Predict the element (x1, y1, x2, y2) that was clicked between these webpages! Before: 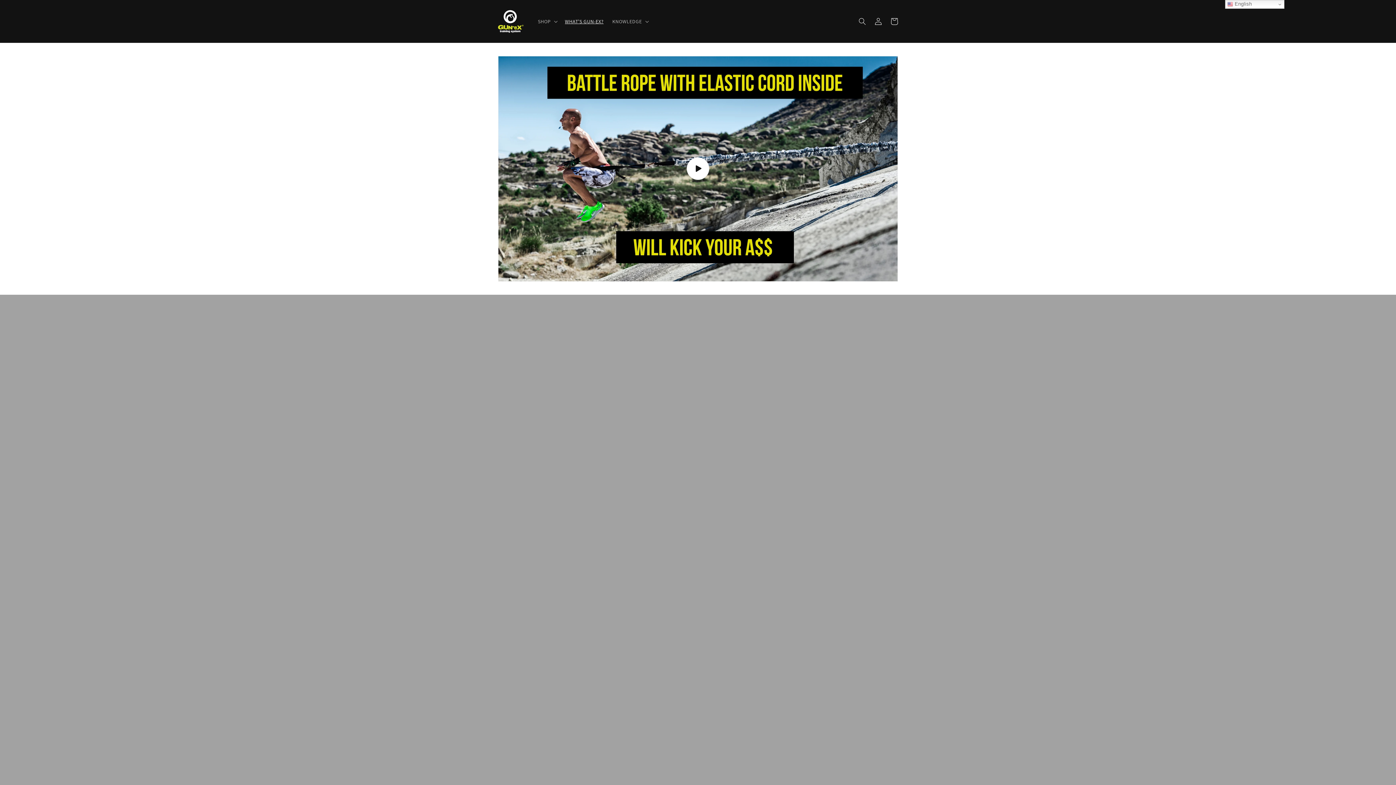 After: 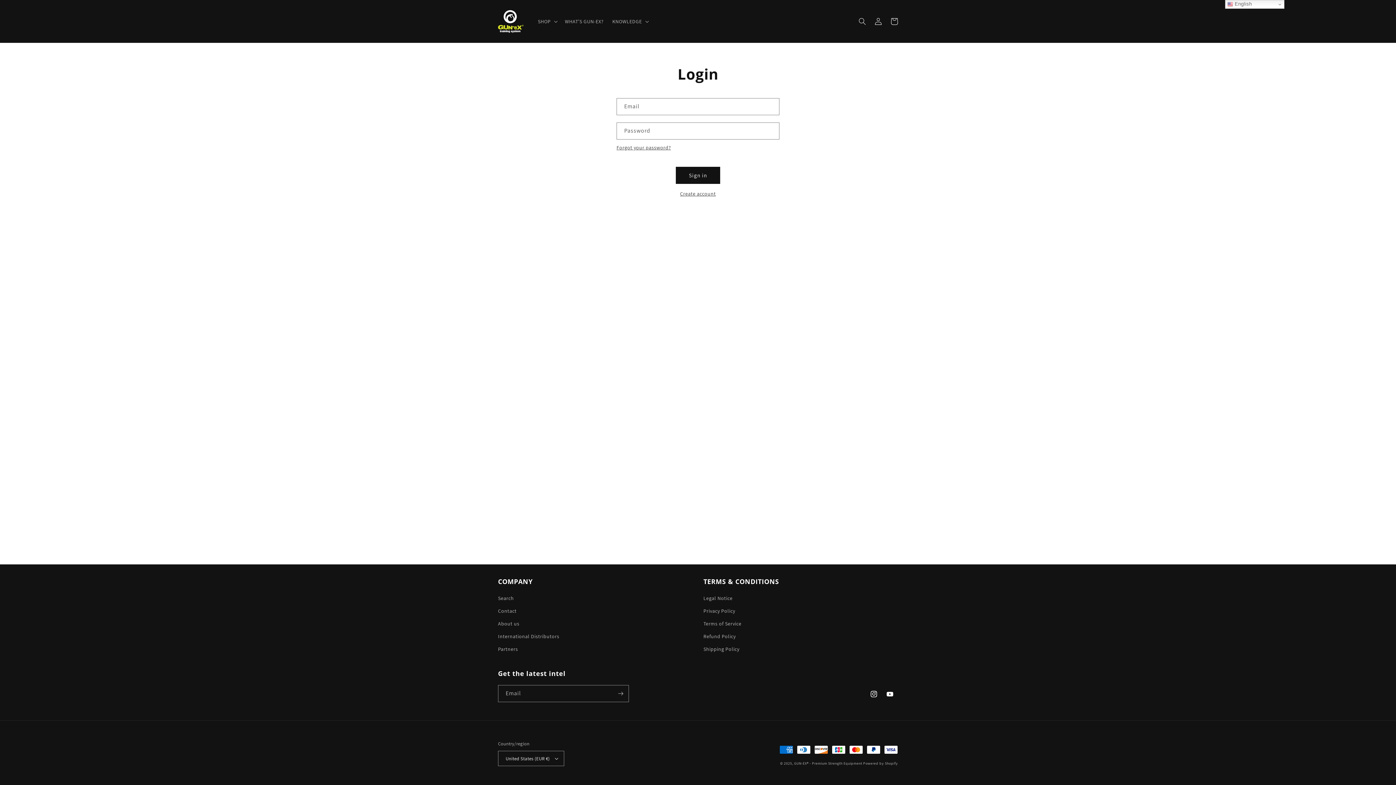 Action: bbox: (870, 13, 886, 29) label: Log in